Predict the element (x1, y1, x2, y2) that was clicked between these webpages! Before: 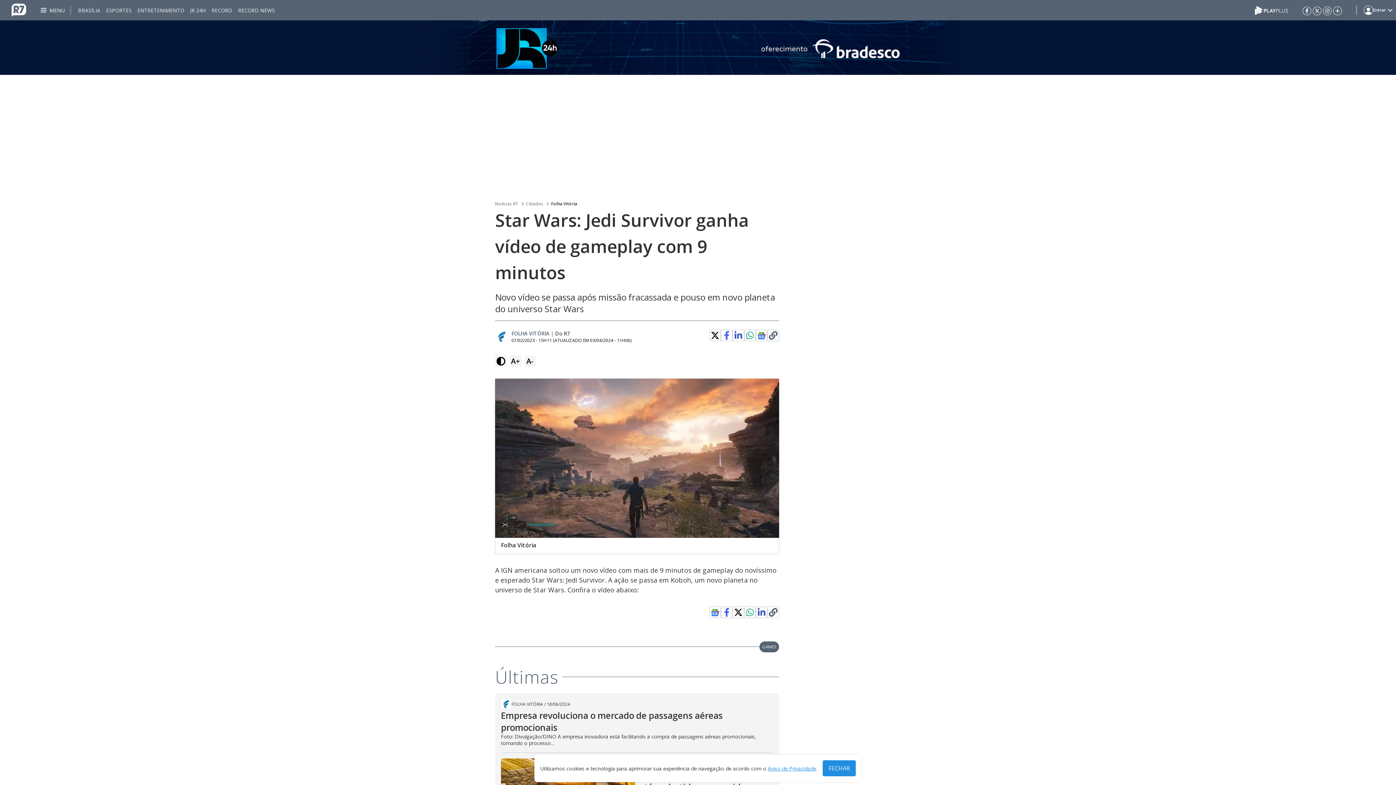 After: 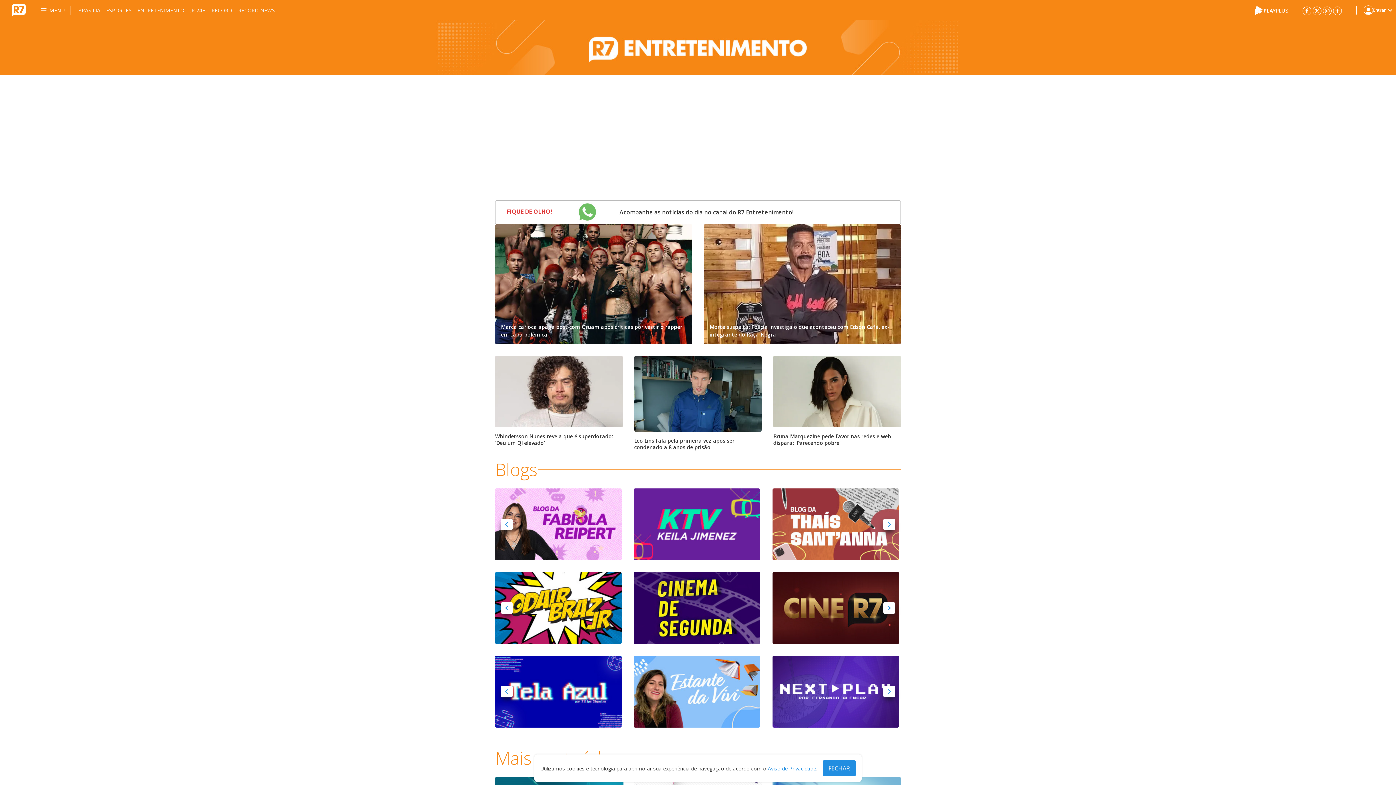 Action: label: ENTRETENIMENTO bbox: (137, 0, 184, 20)